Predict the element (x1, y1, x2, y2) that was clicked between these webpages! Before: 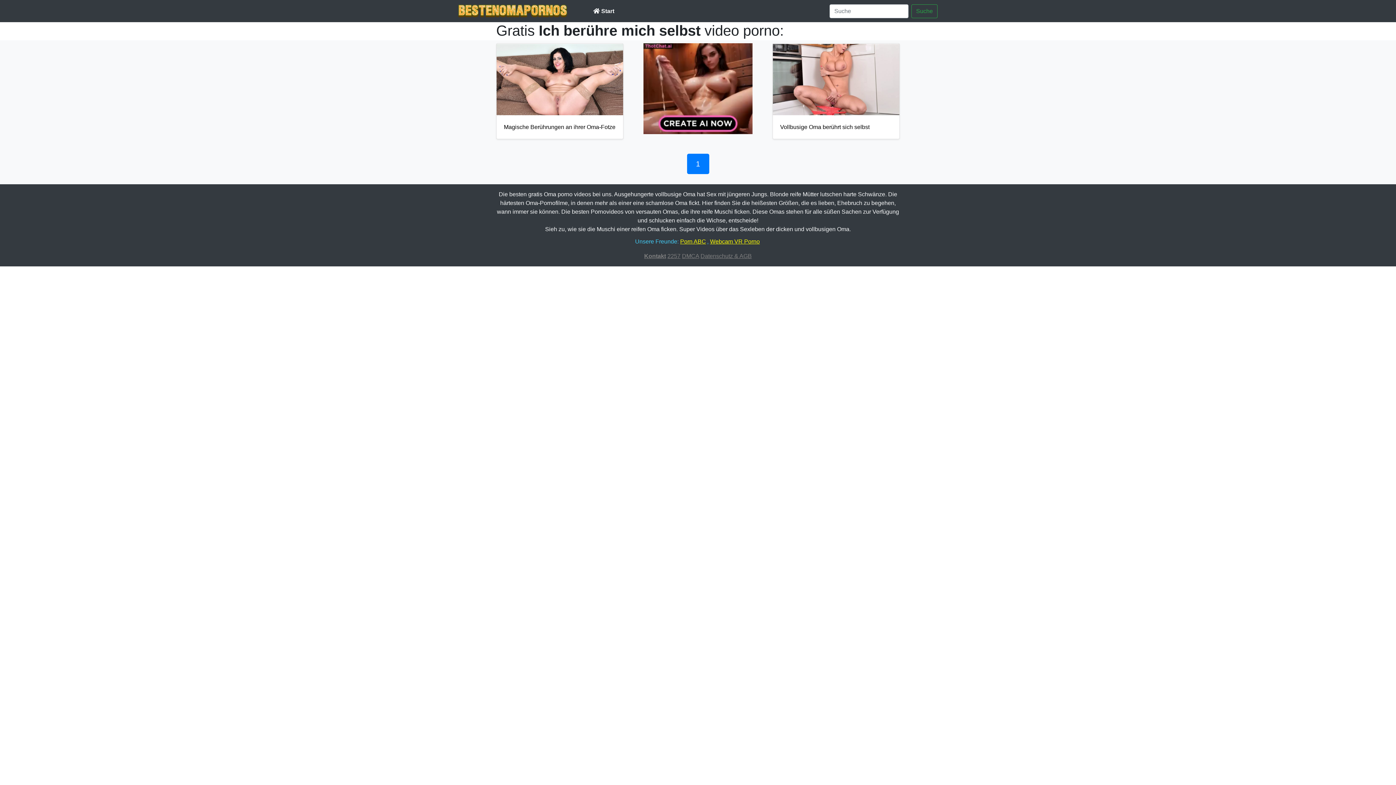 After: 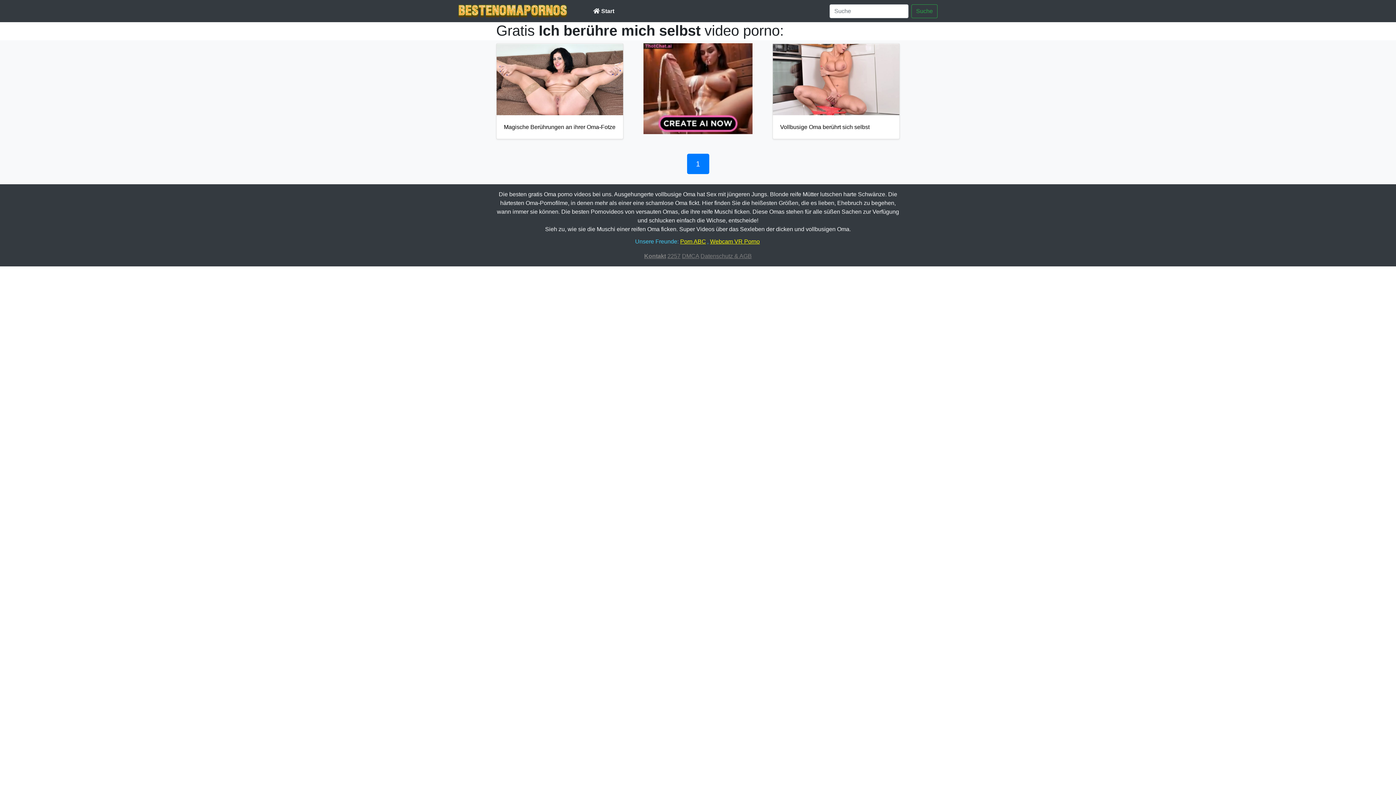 Action: label: Porn ABC bbox: (680, 238, 707, 244)